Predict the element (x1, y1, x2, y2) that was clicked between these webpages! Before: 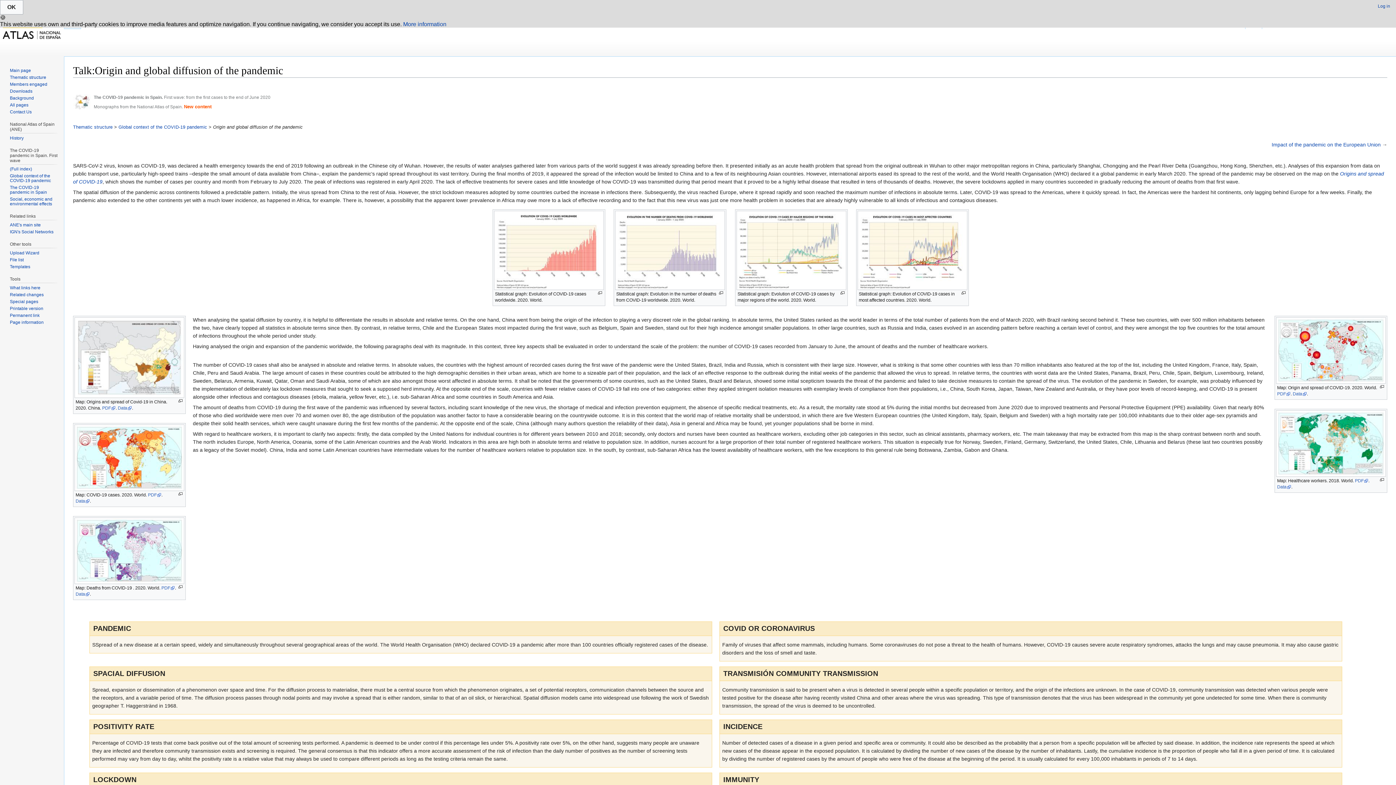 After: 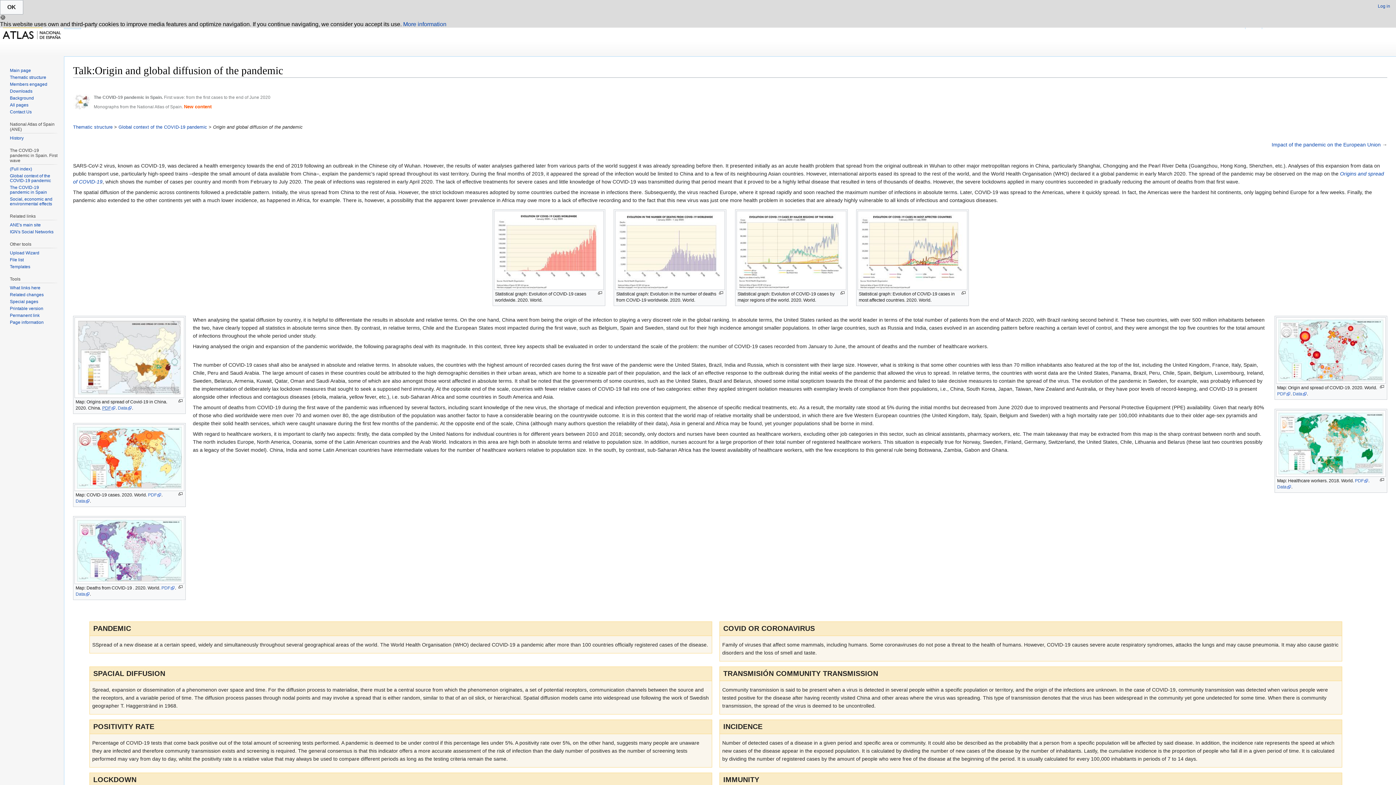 Action: bbox: (102, 405, 115, 410) label: PDF